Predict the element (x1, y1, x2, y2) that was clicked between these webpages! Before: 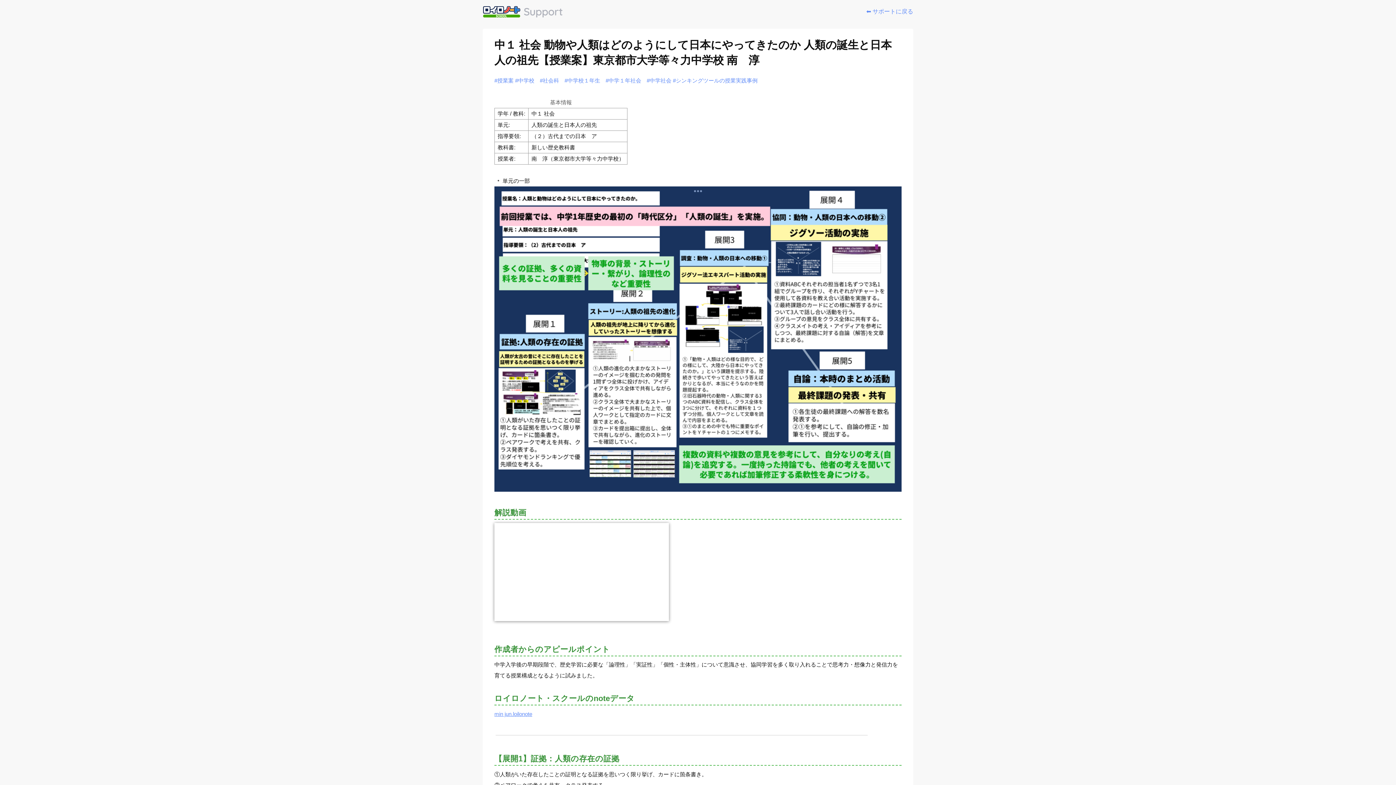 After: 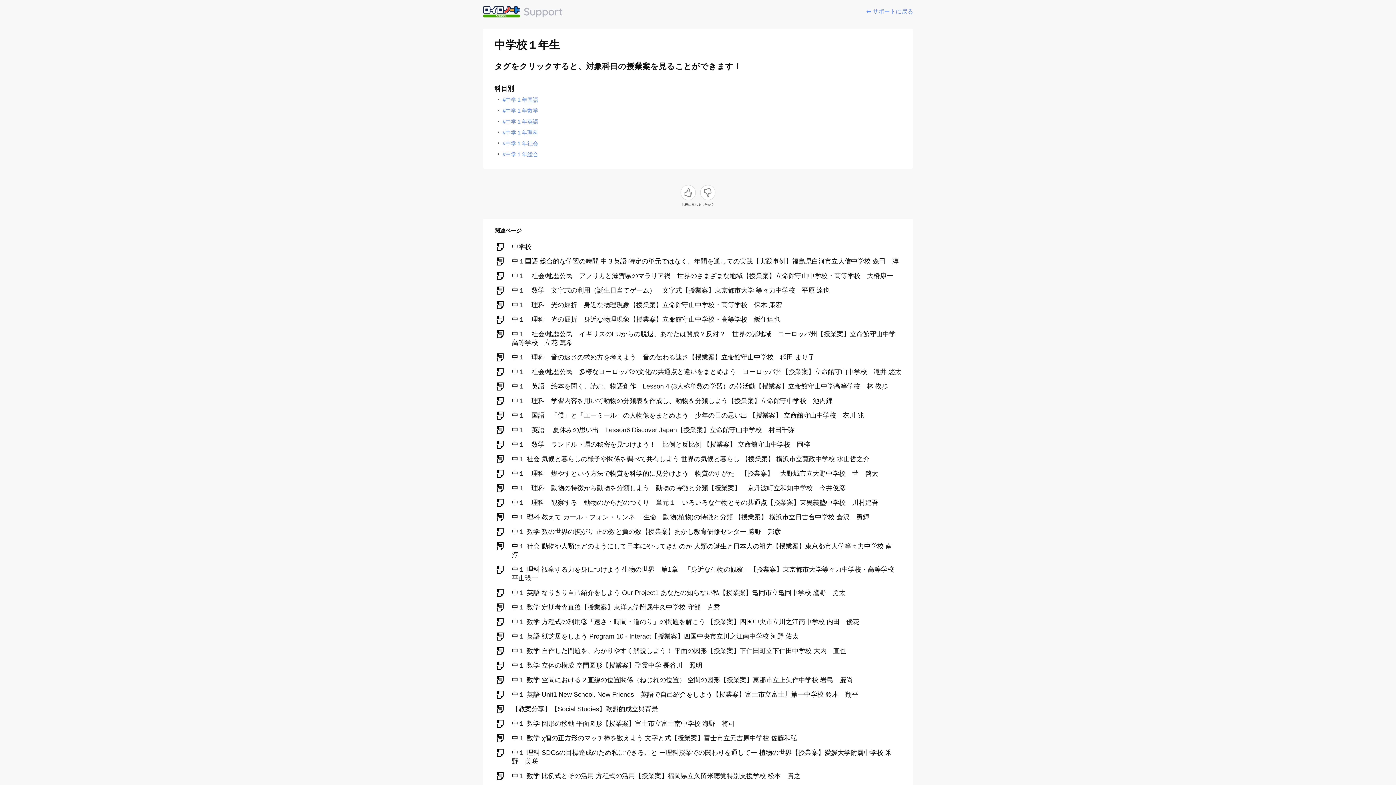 Action: label: #中学校１年生 bbox: (564, 77, 600, 83)